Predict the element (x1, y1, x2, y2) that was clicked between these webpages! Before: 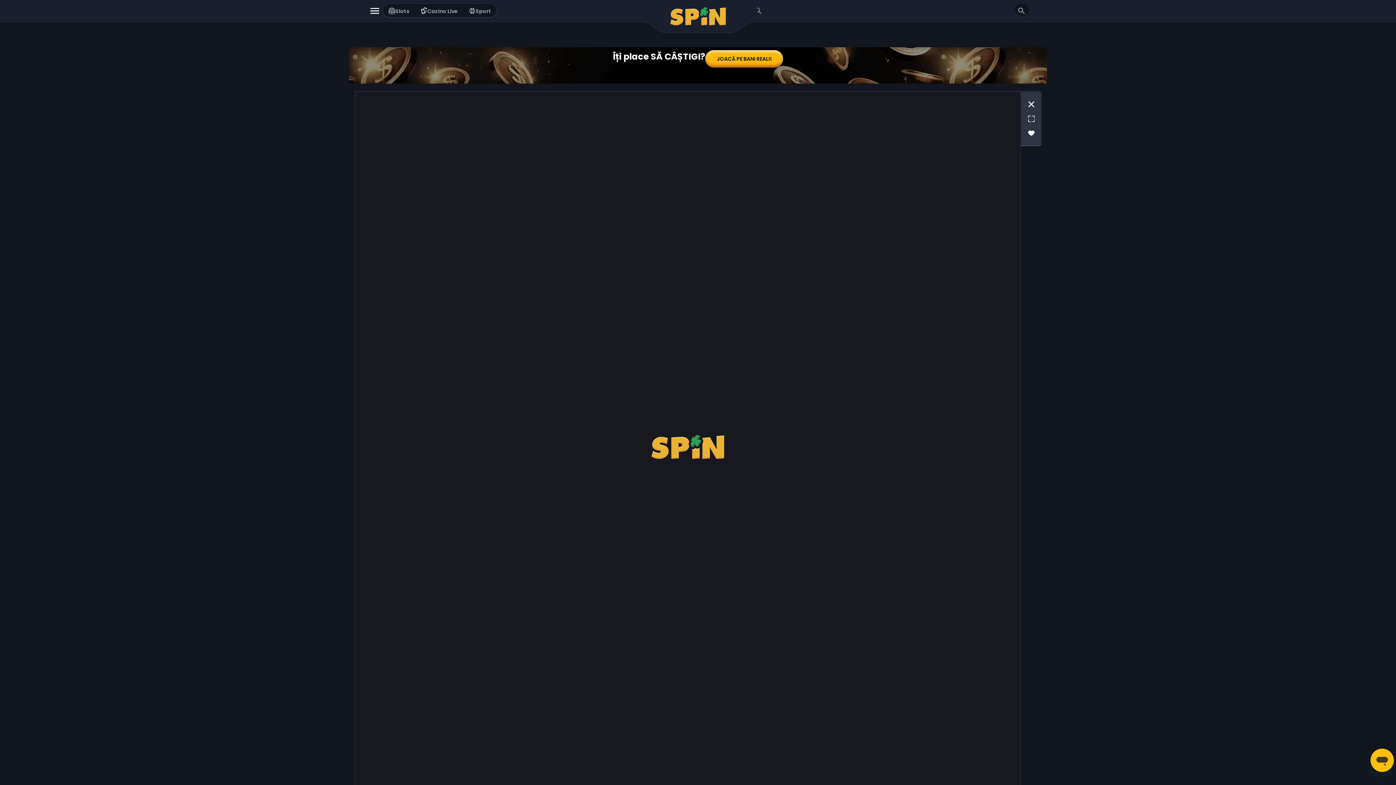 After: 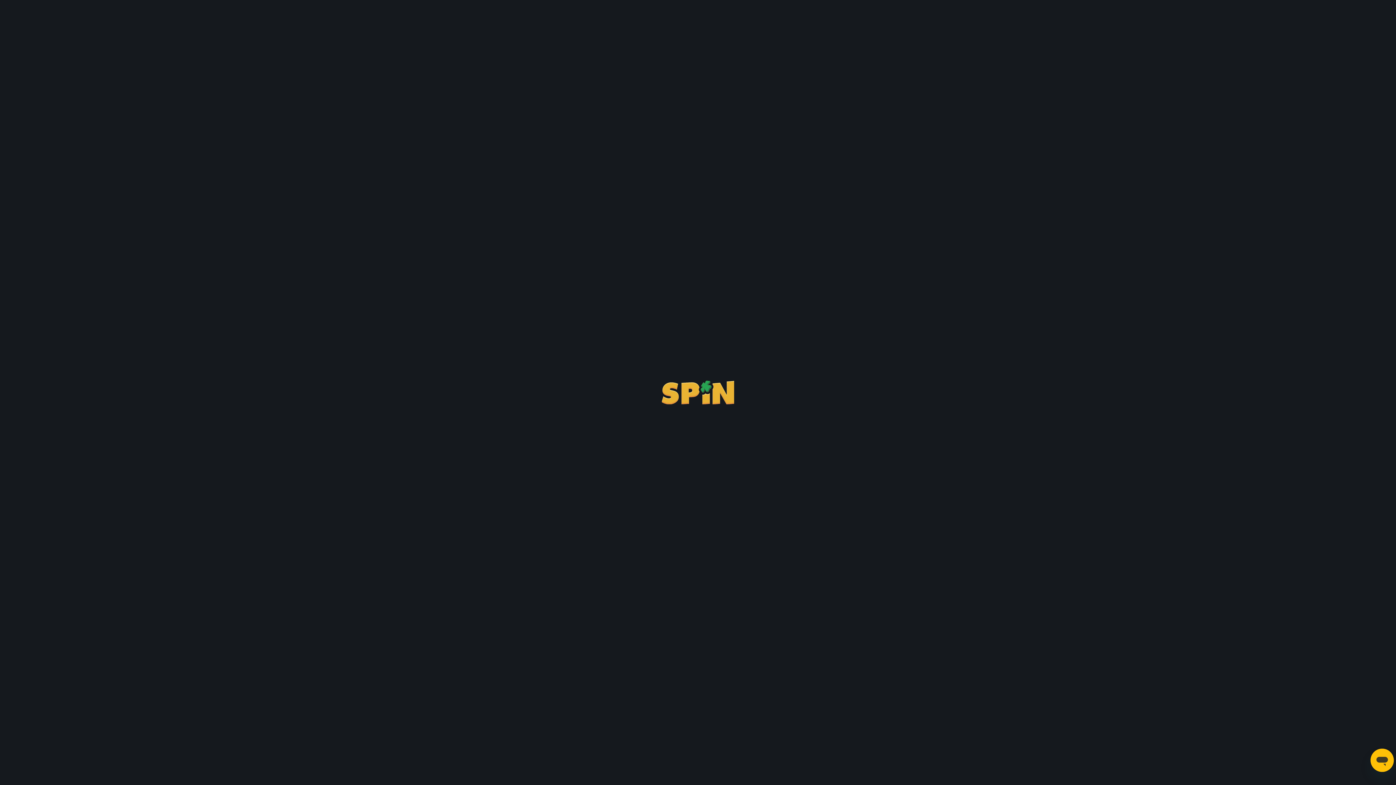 Action: bbox: (670, 1, 726, 30) label: home